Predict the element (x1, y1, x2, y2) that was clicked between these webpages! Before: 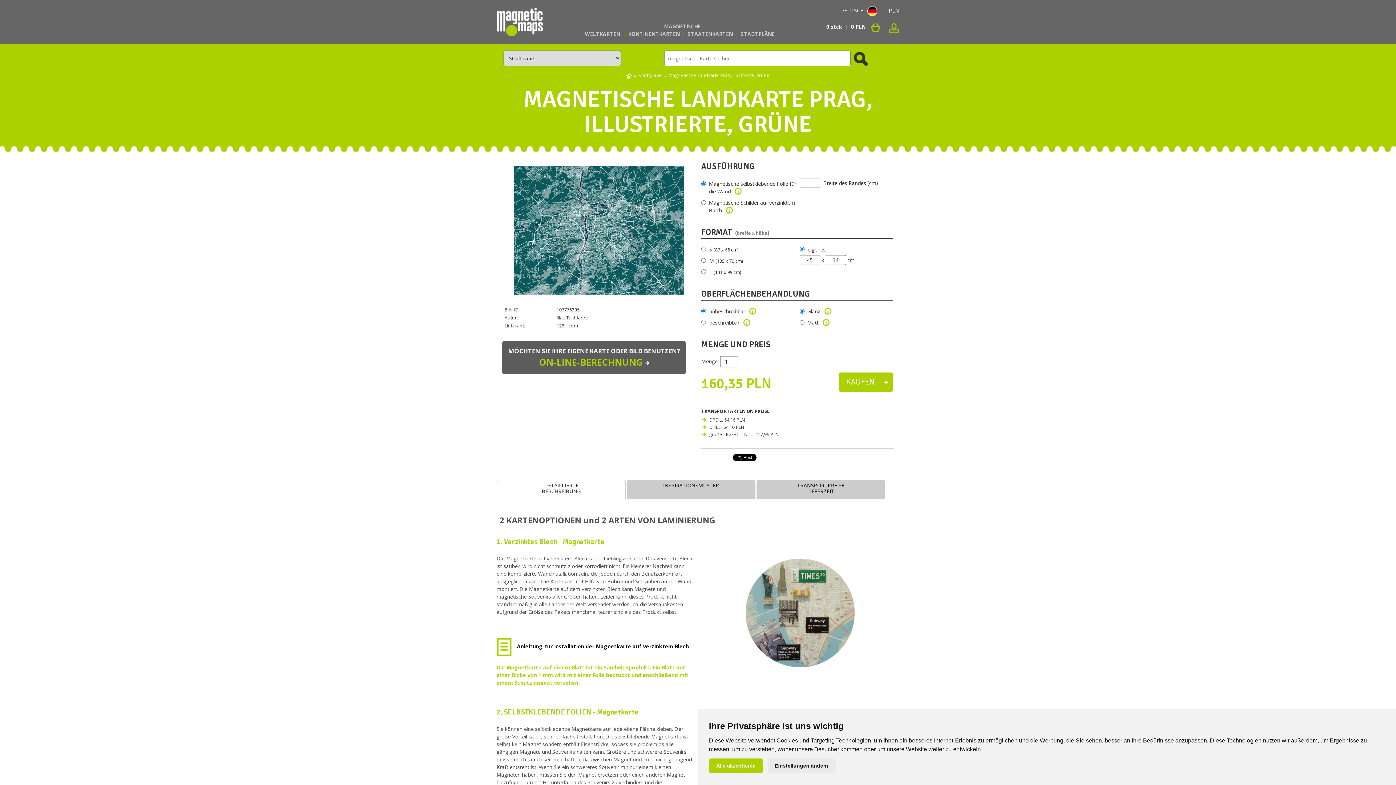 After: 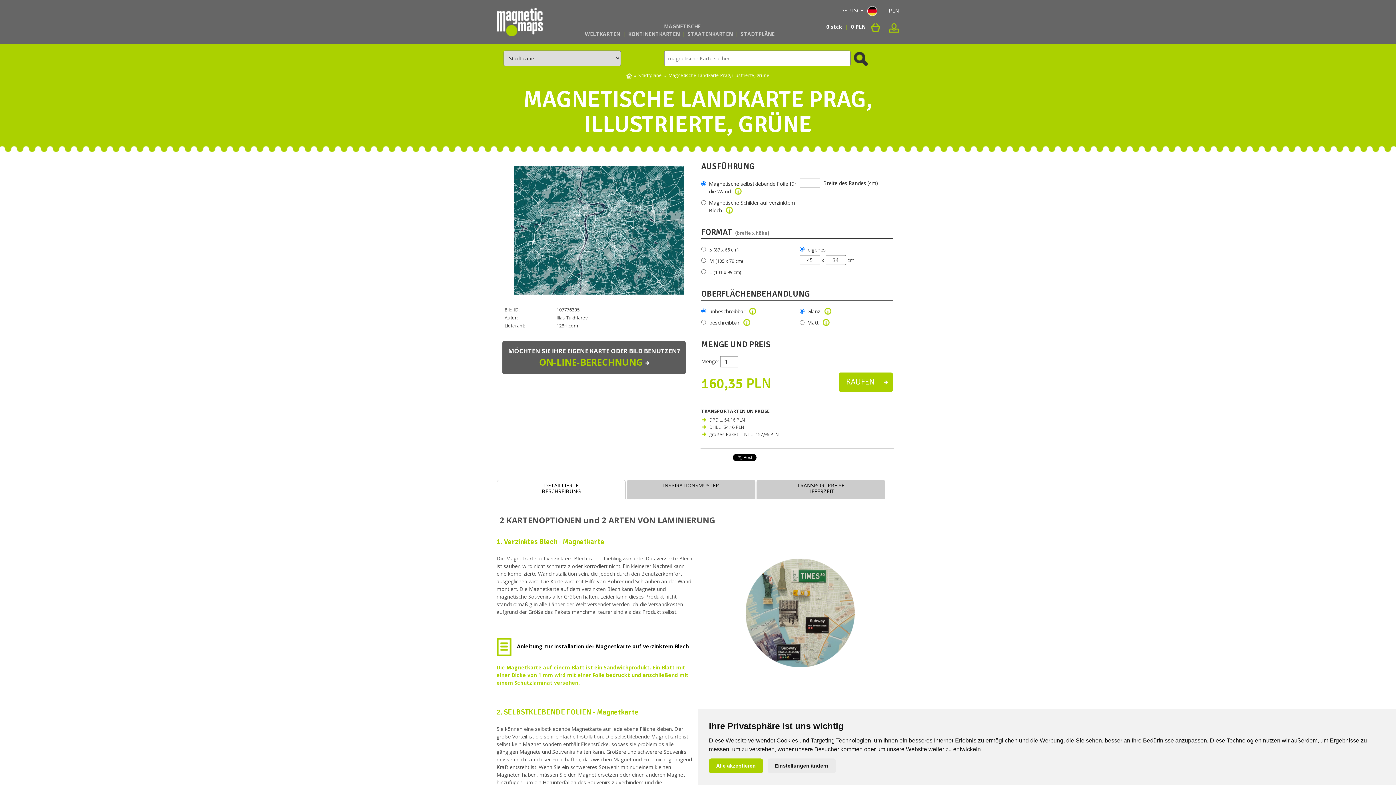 Action: bbox: (497, 480, 625, 499) label: DETAILLIERTE
BESCHREIBUNG